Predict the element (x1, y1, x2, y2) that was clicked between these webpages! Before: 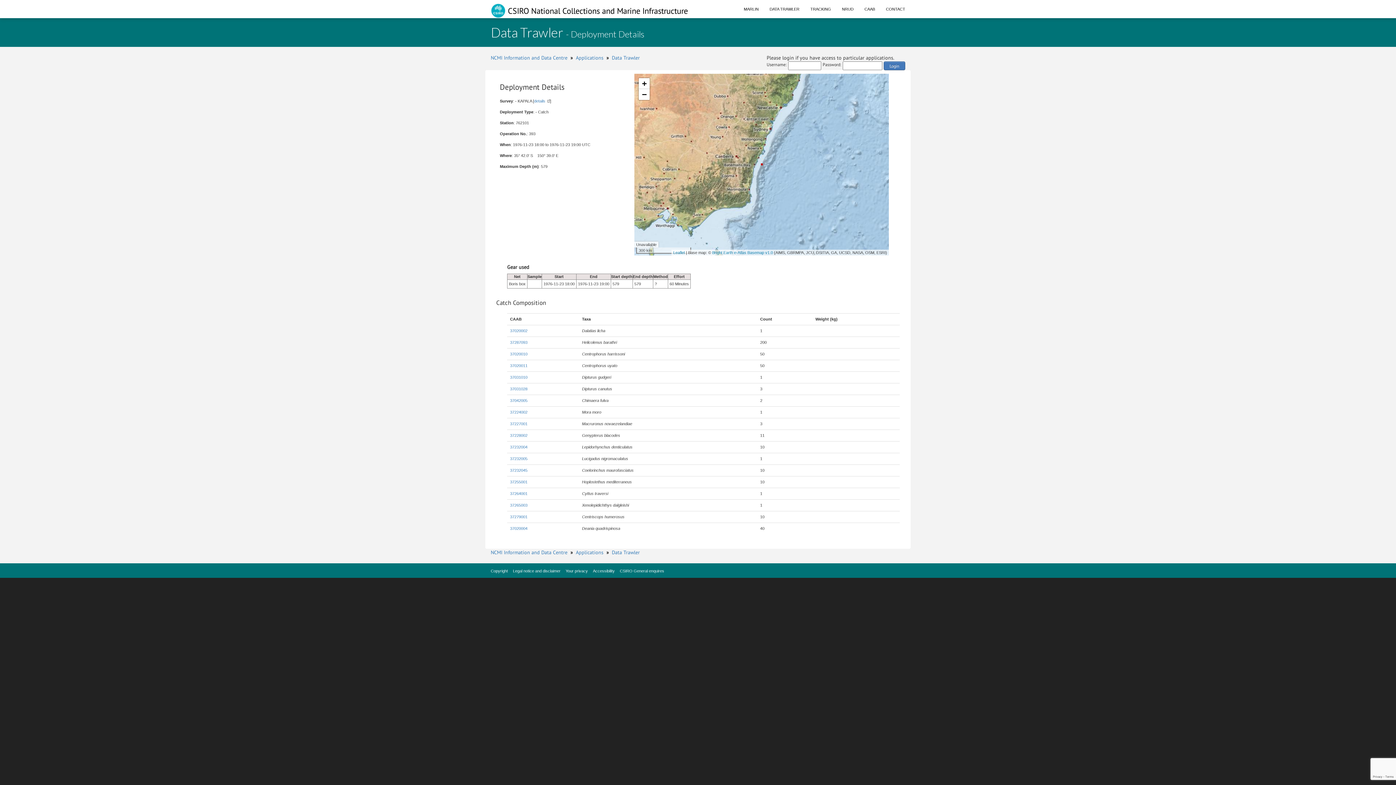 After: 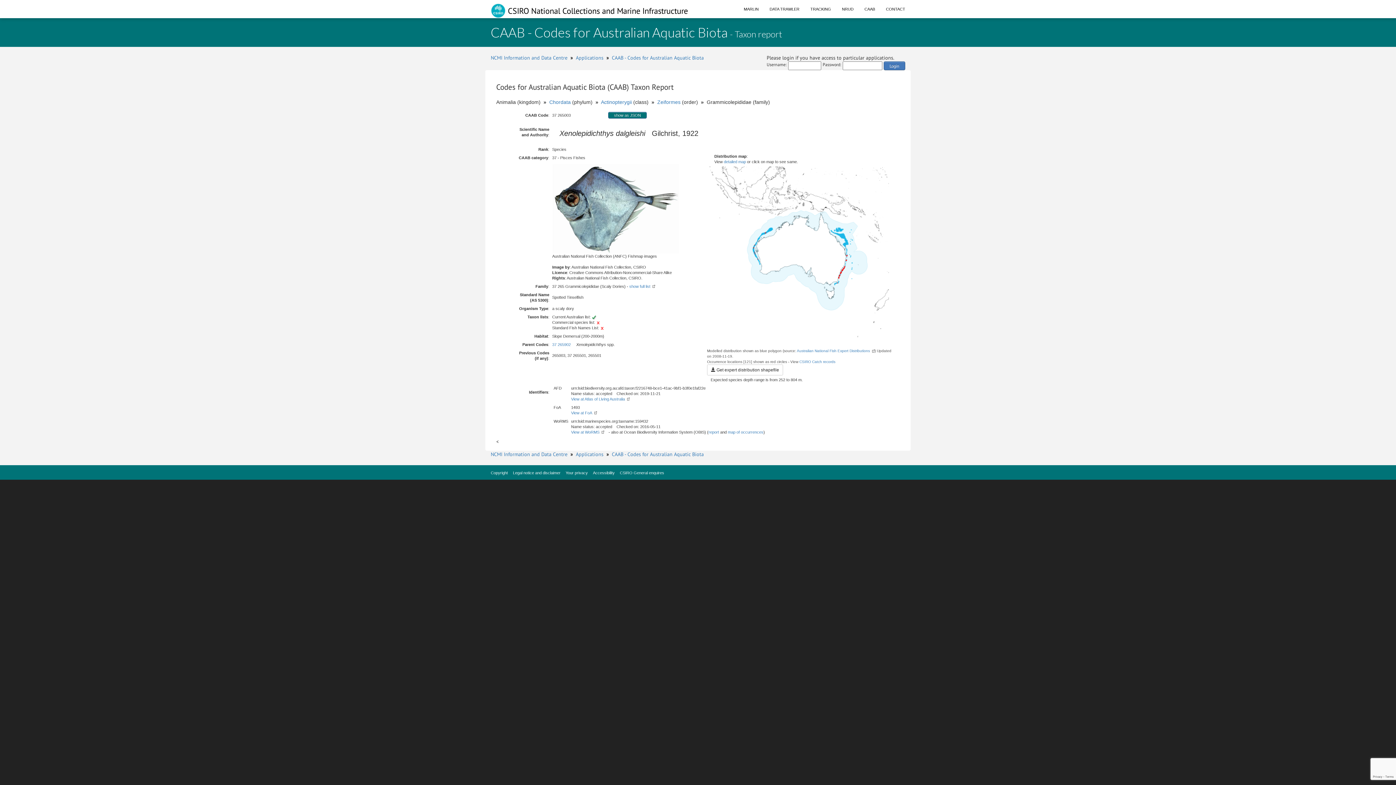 Action: bbox: (510, 503, 527, 507) label: 37265003